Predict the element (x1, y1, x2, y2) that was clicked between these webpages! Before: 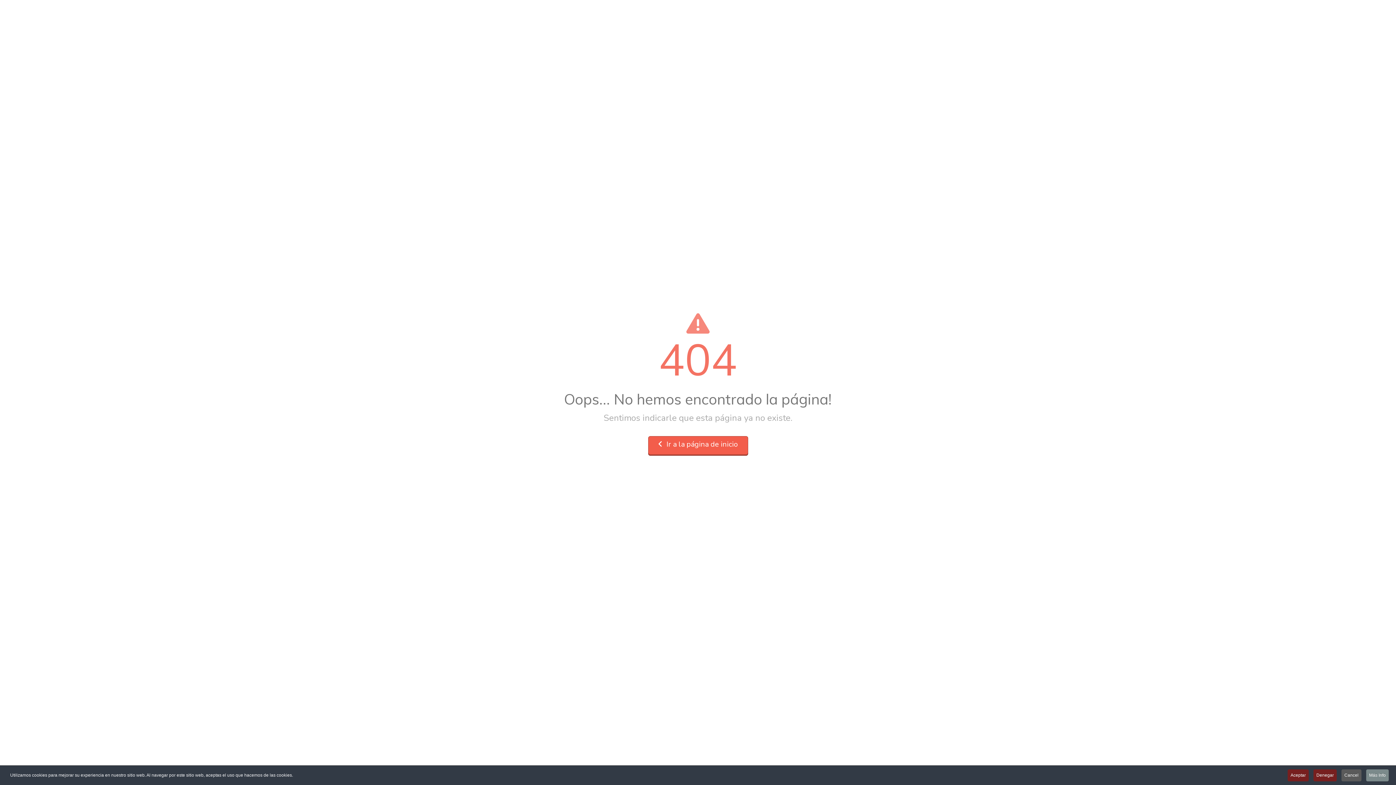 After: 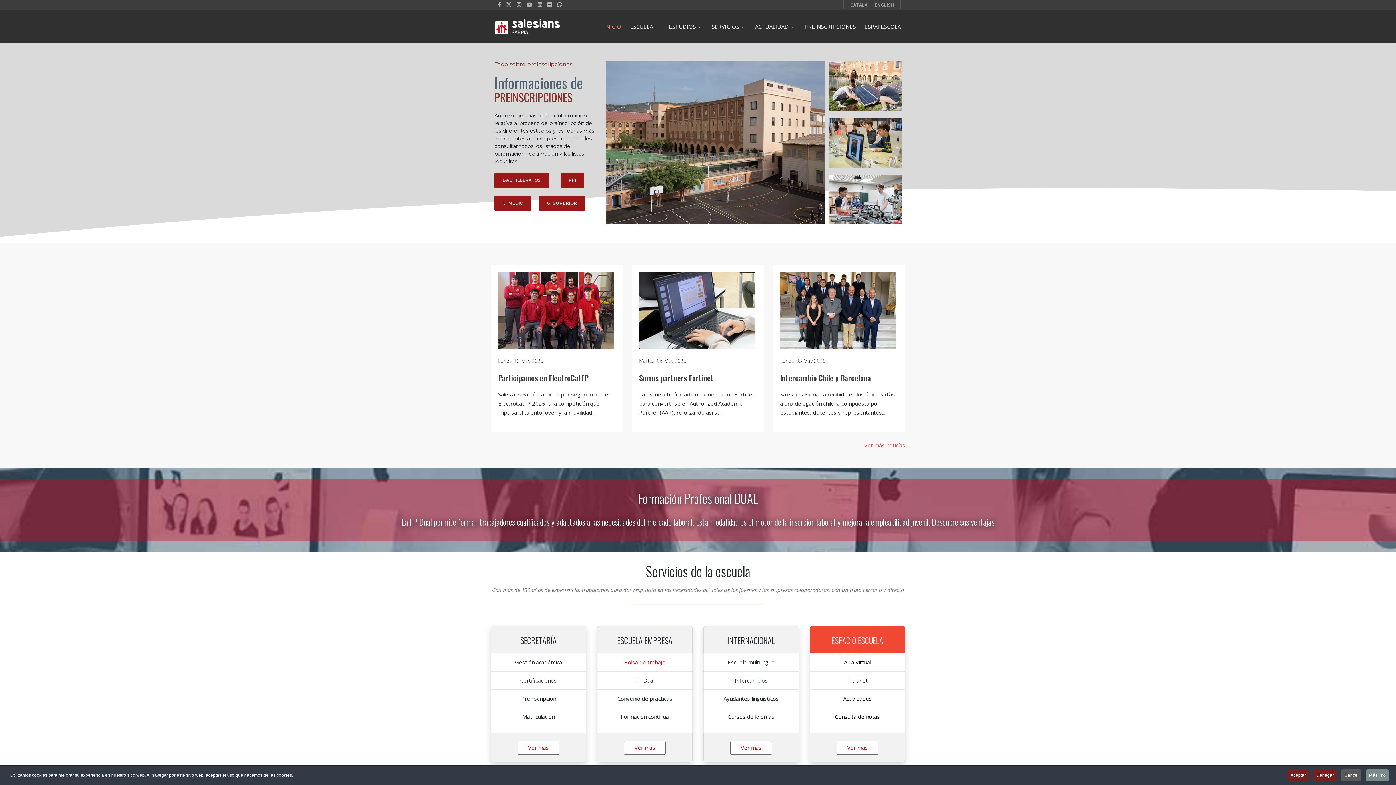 Action: label:  Ir a la página de inicio bbox: (648, 436, 748, 456)